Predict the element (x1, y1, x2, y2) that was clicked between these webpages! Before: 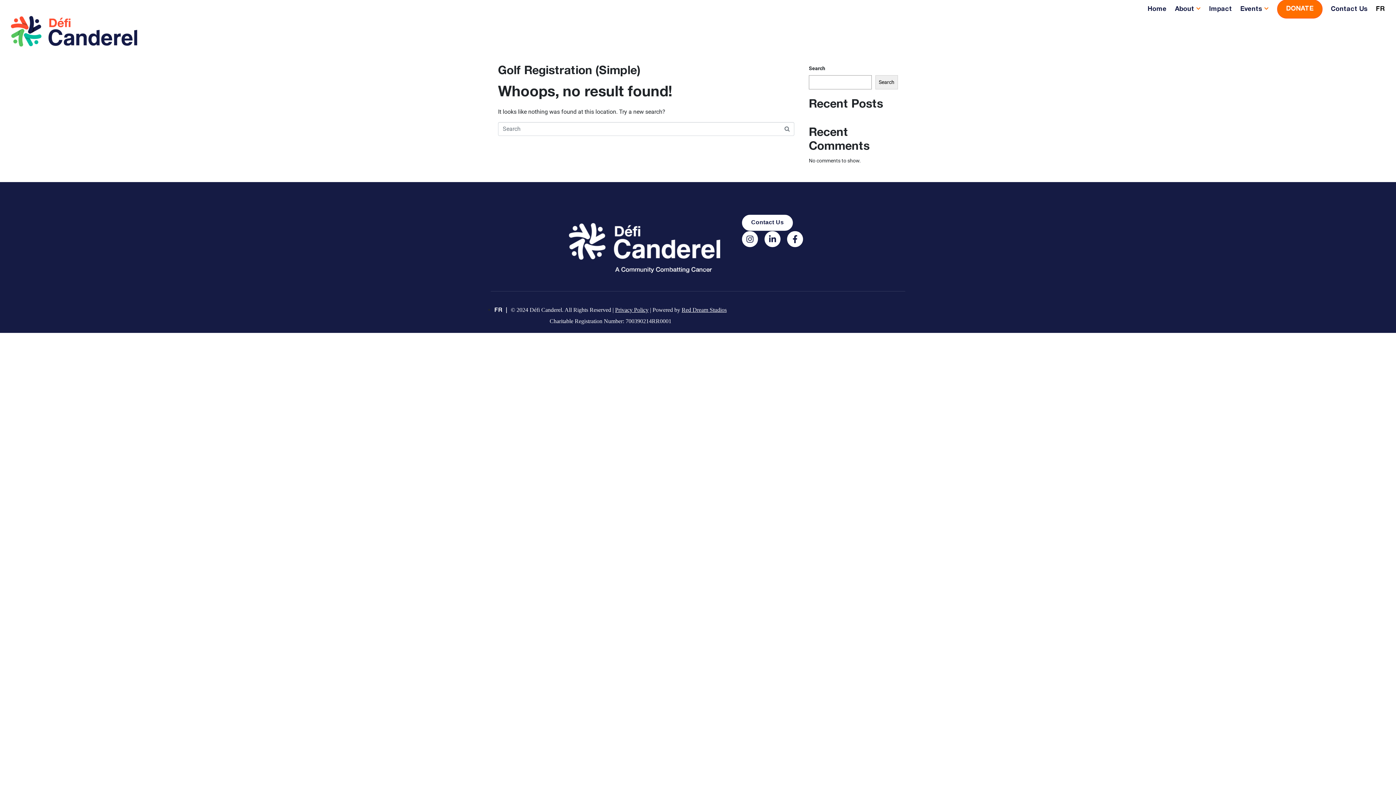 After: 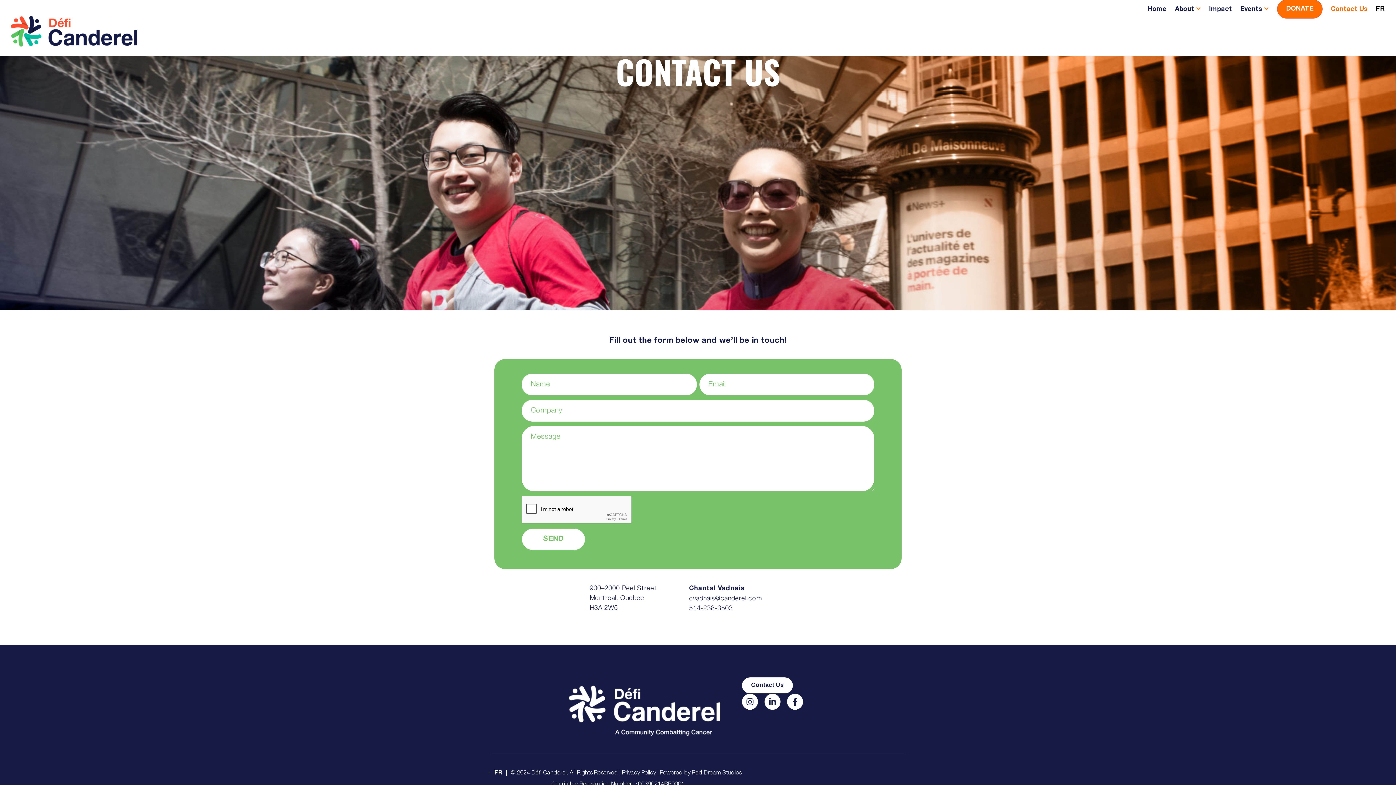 Action: label: Contact Us bbox: (1331, 5, 1368, 13)